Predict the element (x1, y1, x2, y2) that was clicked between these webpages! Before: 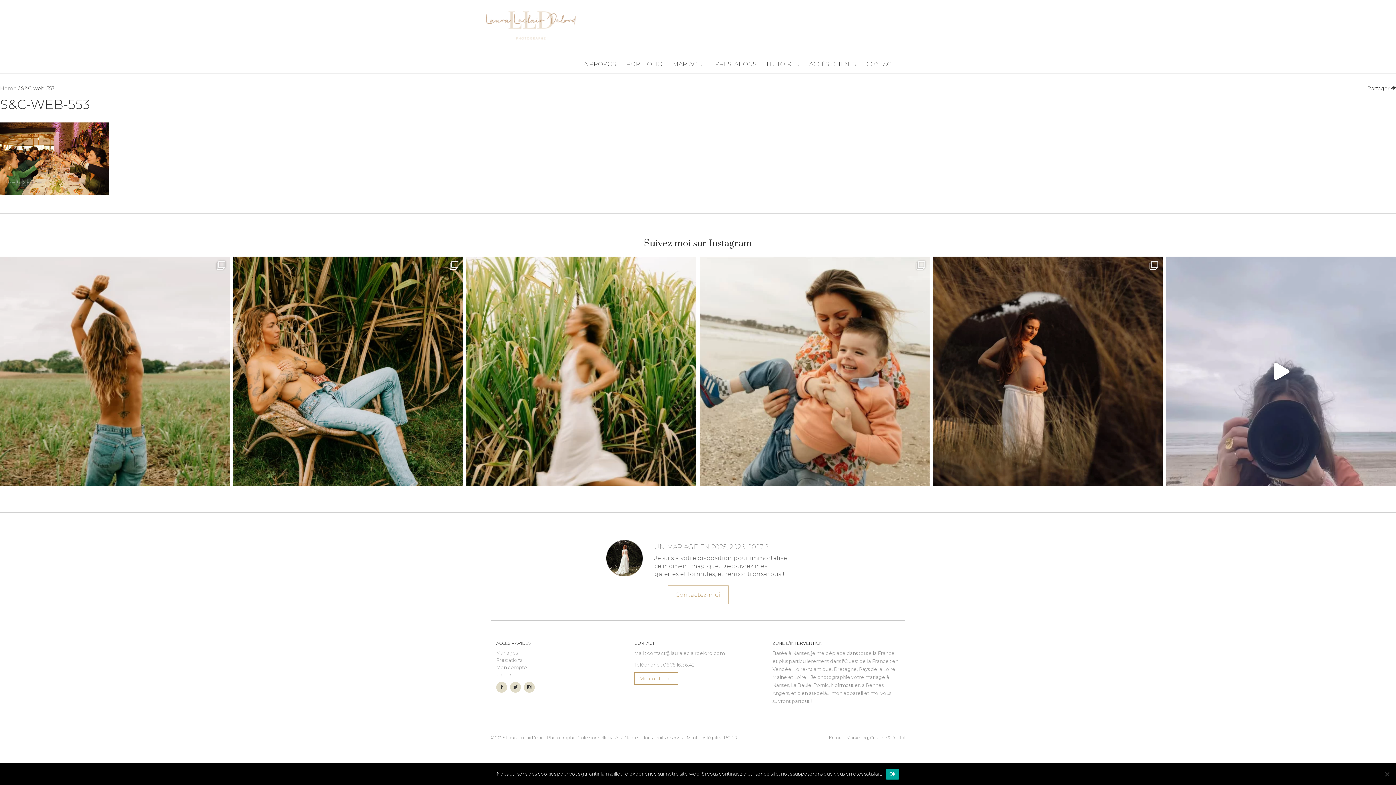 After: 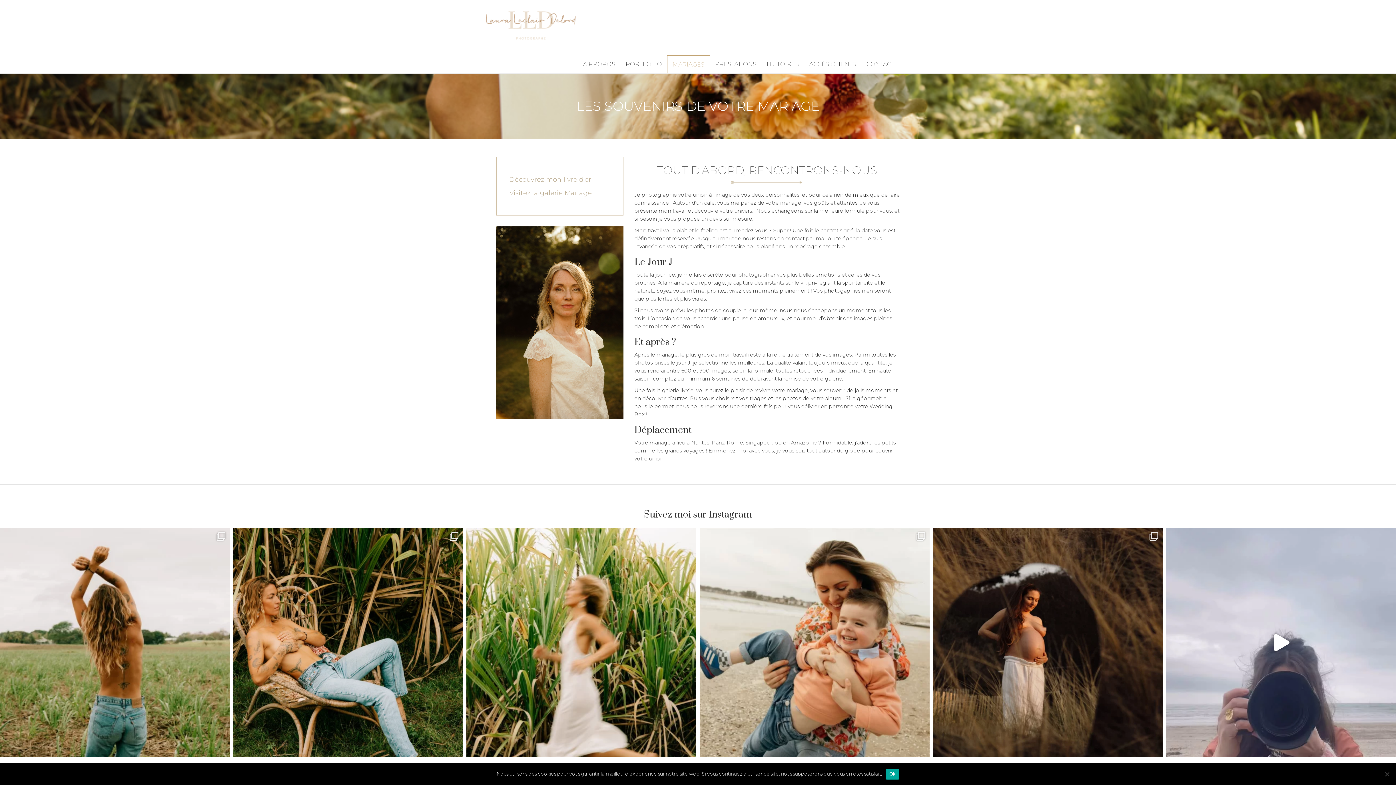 Action: label: Mariages bbox: (496, 650, 517, 655)